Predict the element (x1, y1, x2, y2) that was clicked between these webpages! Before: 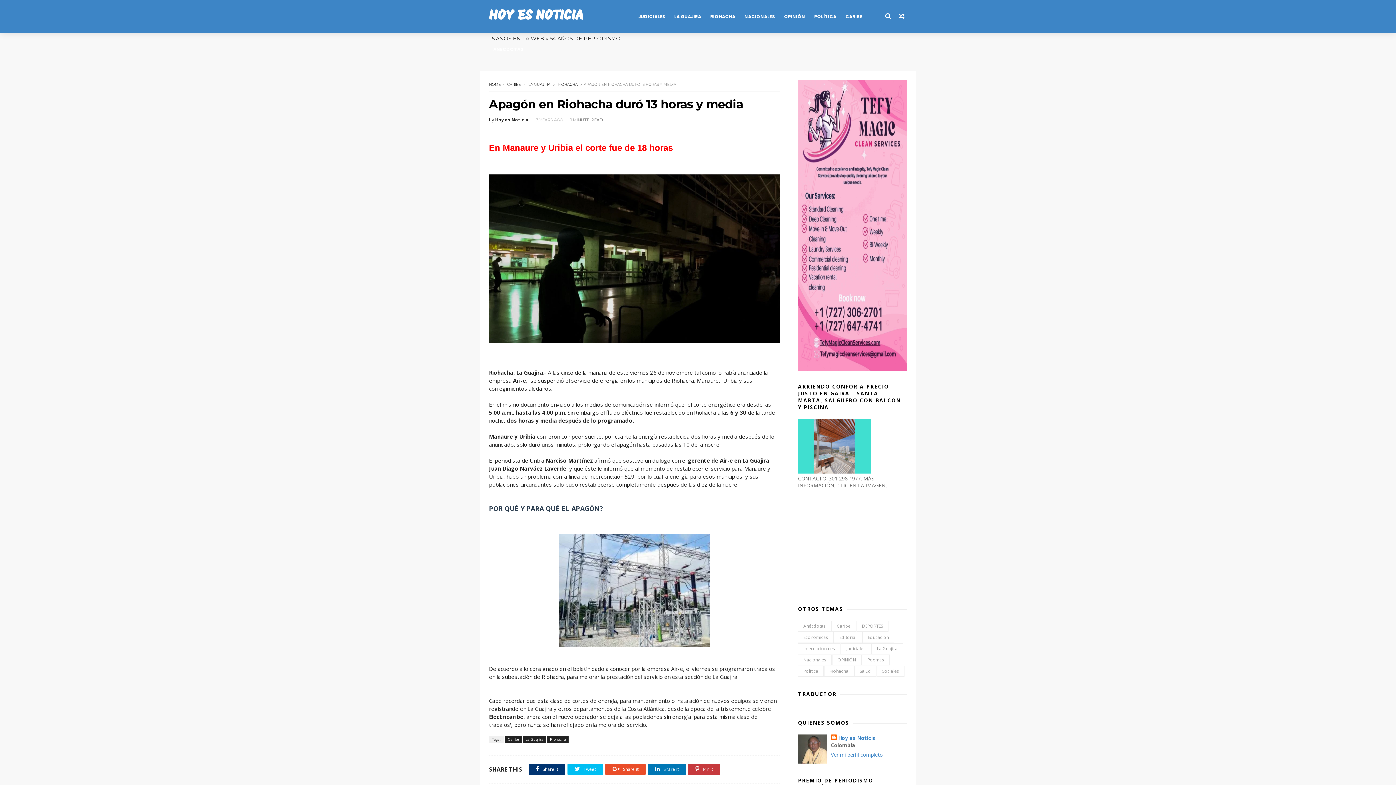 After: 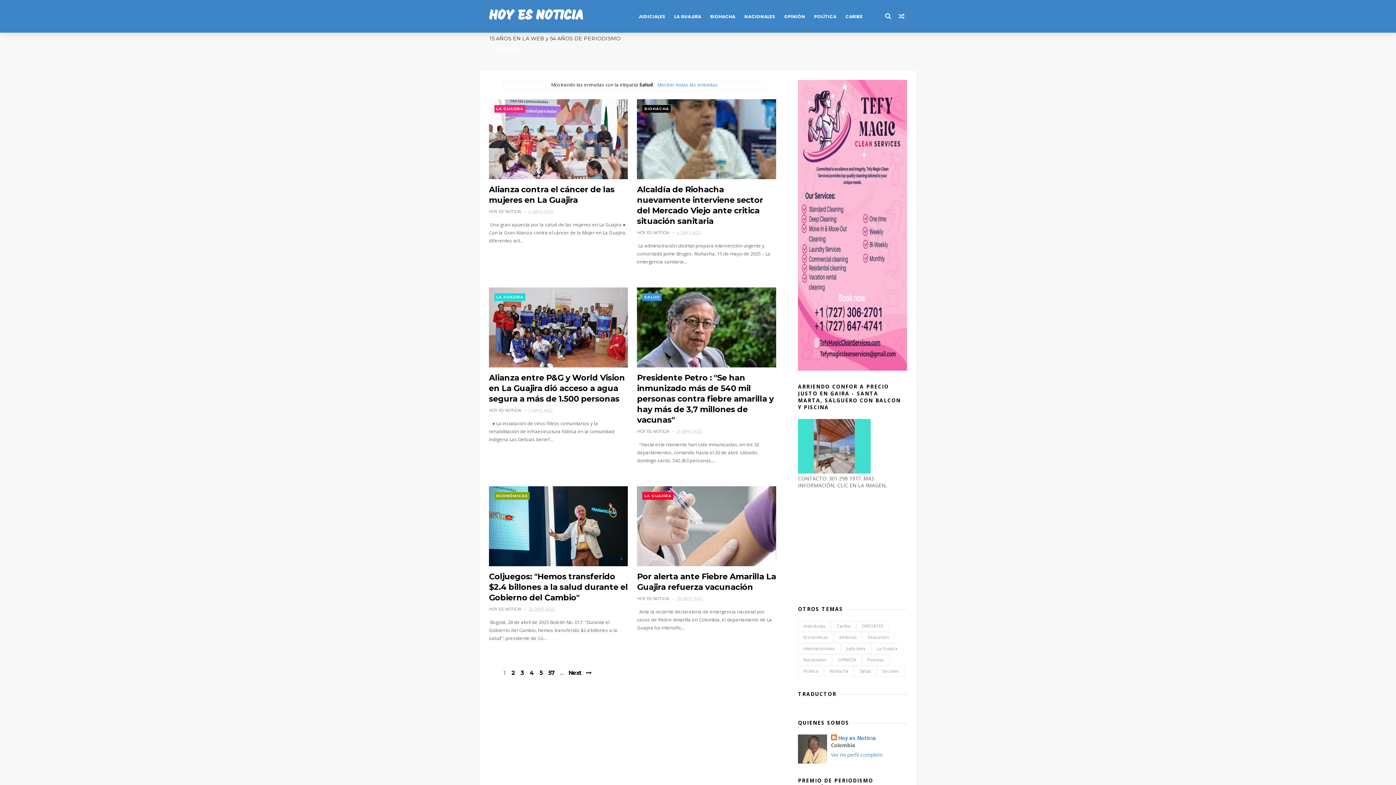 Action: bbox: (854, 666, 876, 677) label: Salud